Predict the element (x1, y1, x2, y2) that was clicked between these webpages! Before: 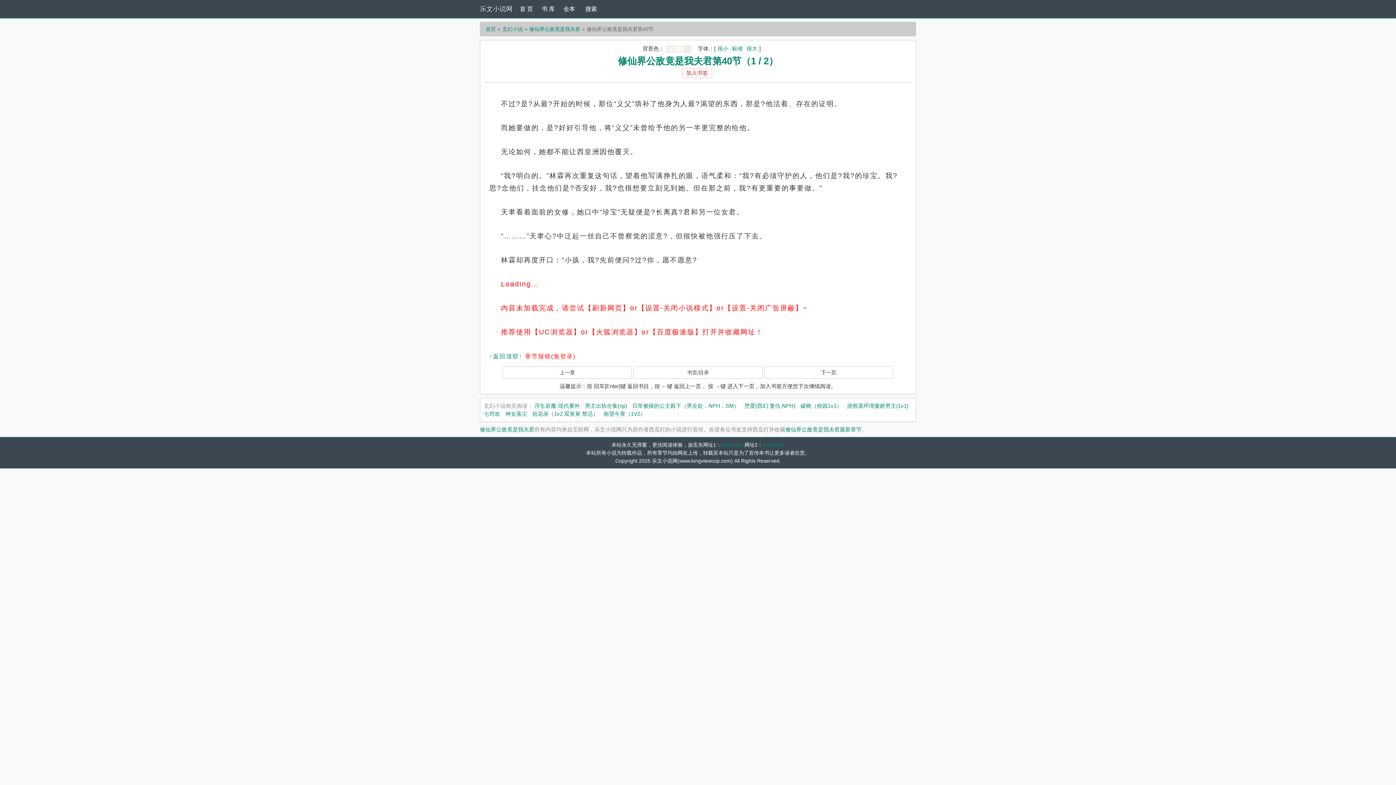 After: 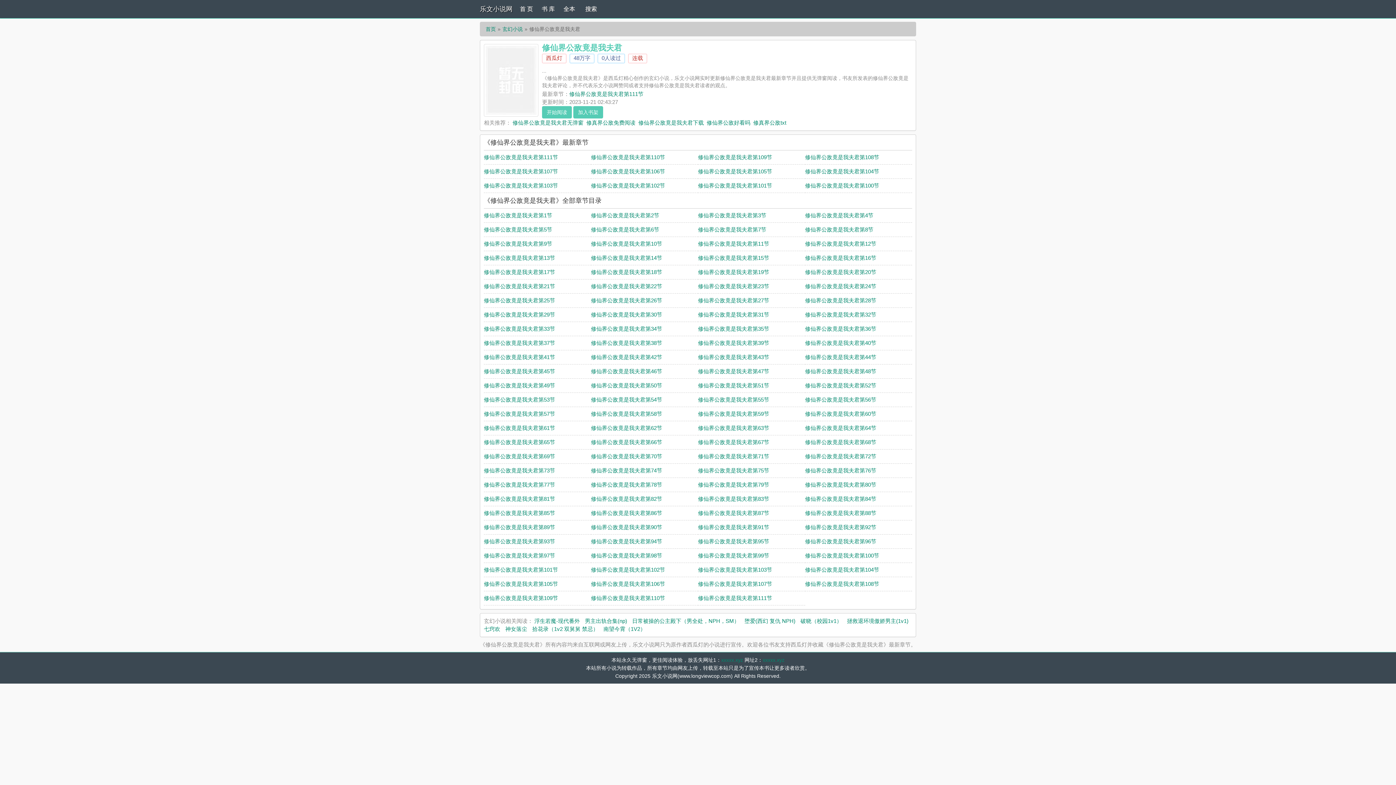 Action: bbox: (785, 426, 861, 432) label: 修仙界公敌竟是我夫君最新章节